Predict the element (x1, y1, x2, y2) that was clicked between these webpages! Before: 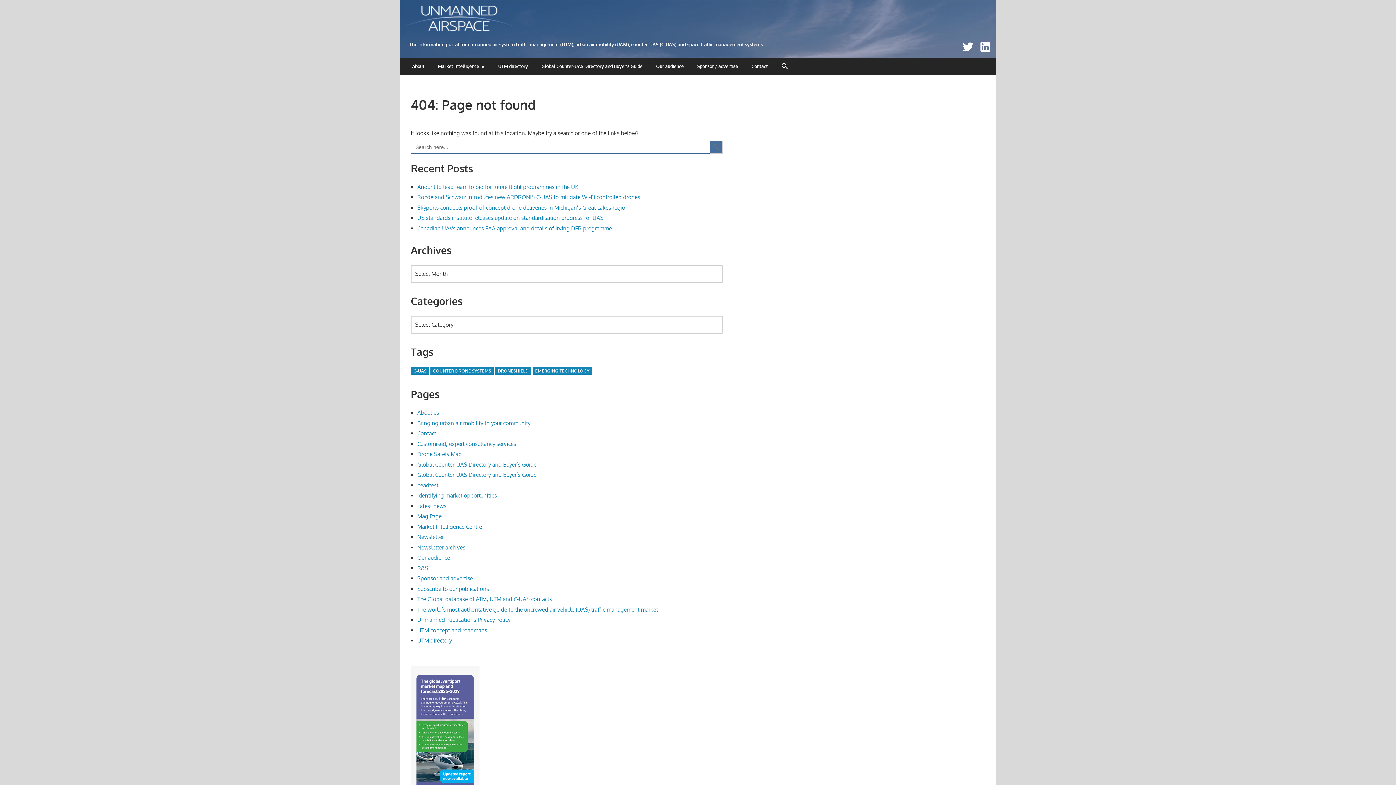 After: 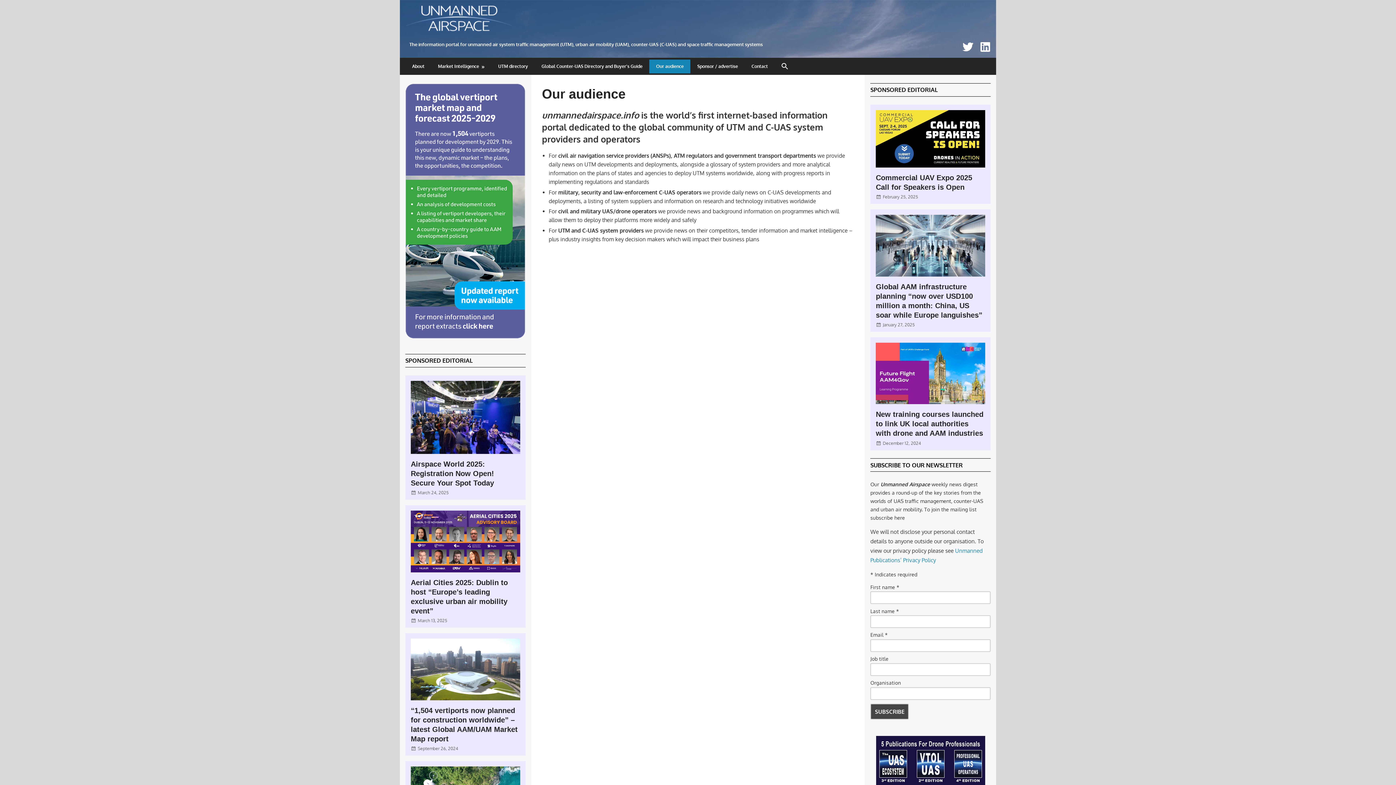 Action: label: Our audience bbox: (417, 554, 450, 561)